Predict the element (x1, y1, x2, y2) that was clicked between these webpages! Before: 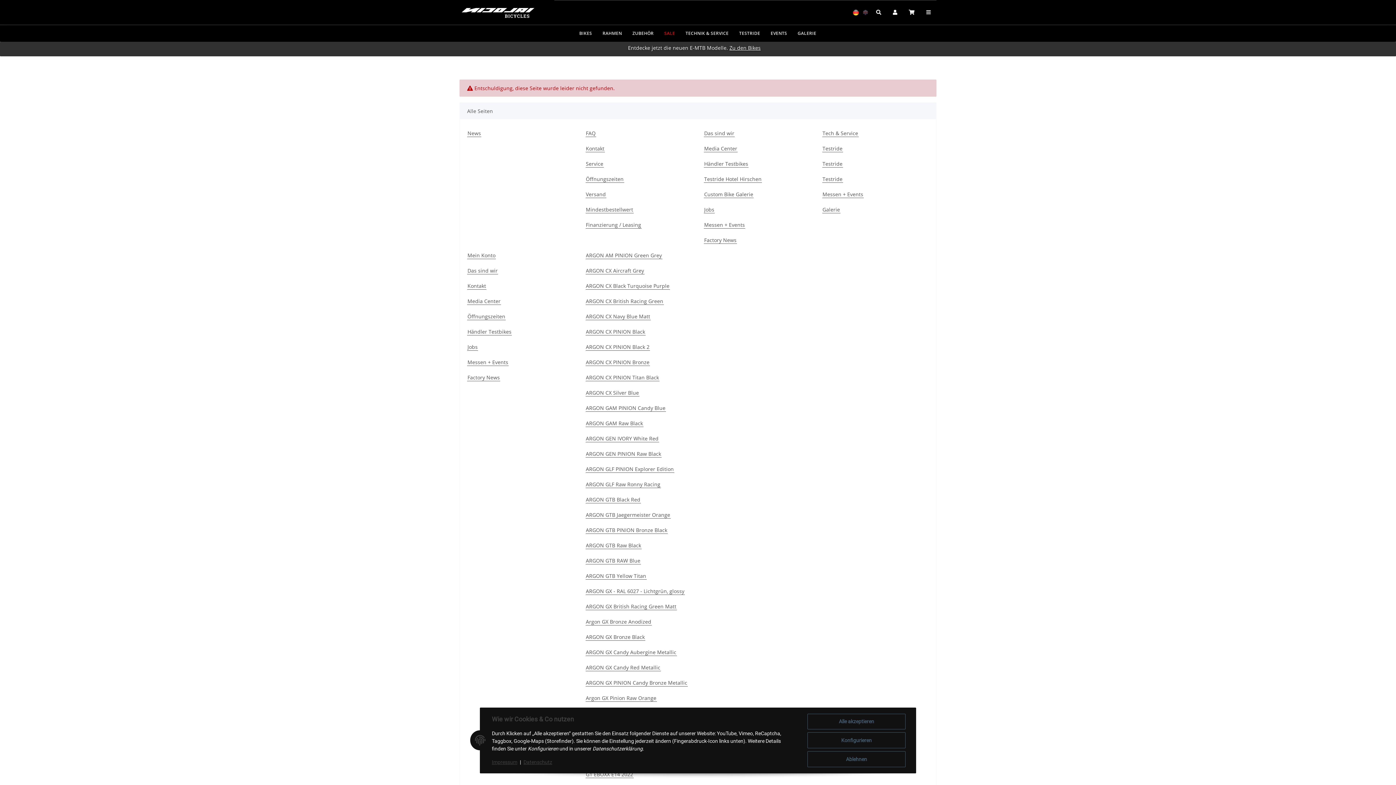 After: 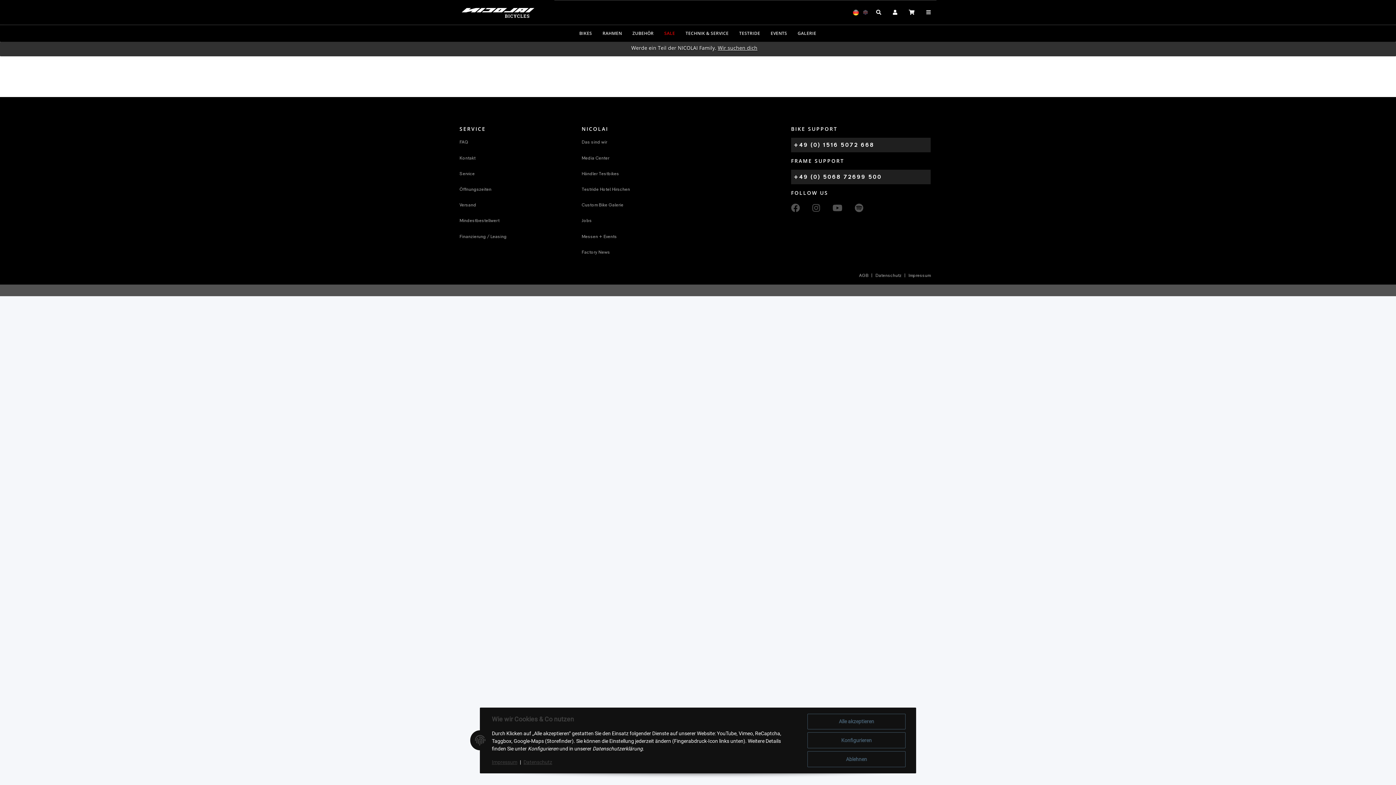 Action: label: Galerie bbox: (822, 205, 840, 213)